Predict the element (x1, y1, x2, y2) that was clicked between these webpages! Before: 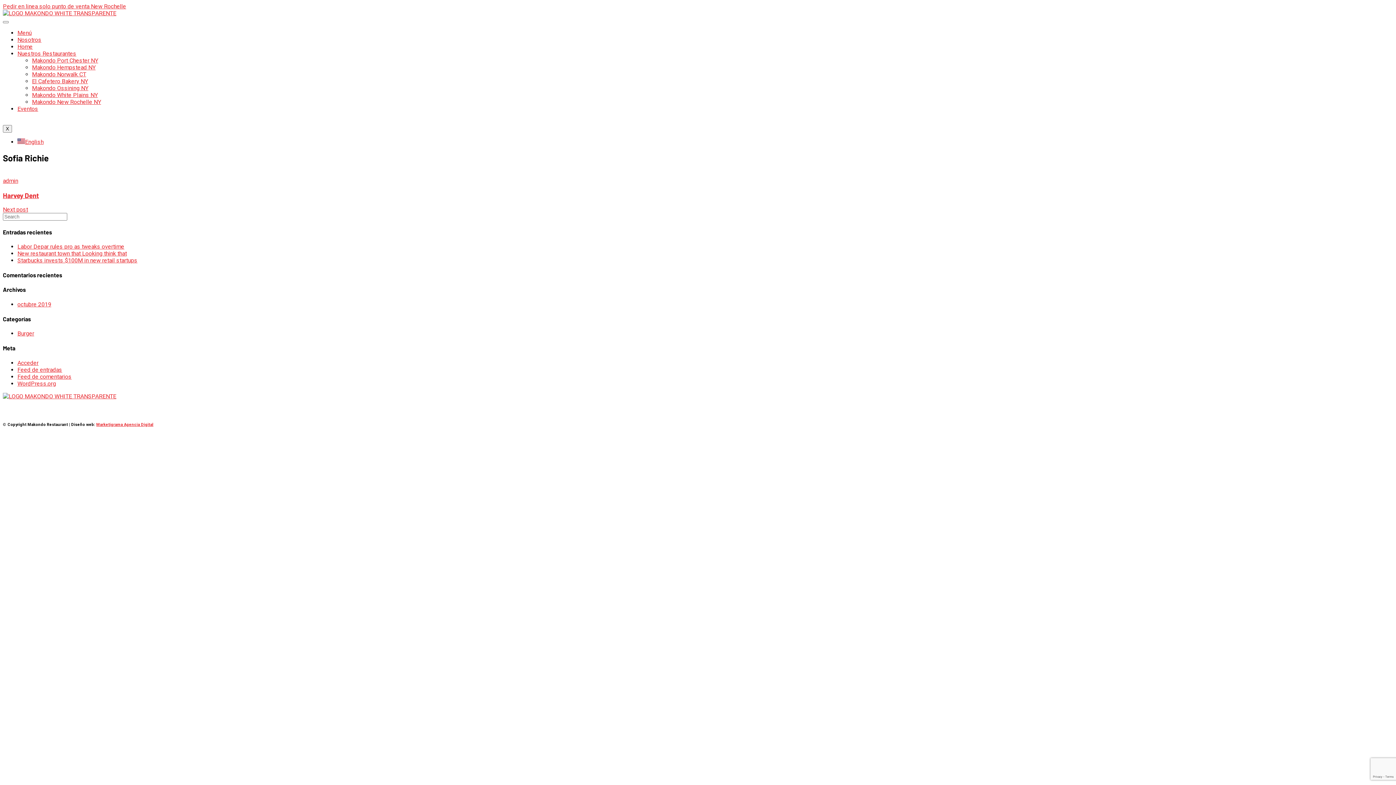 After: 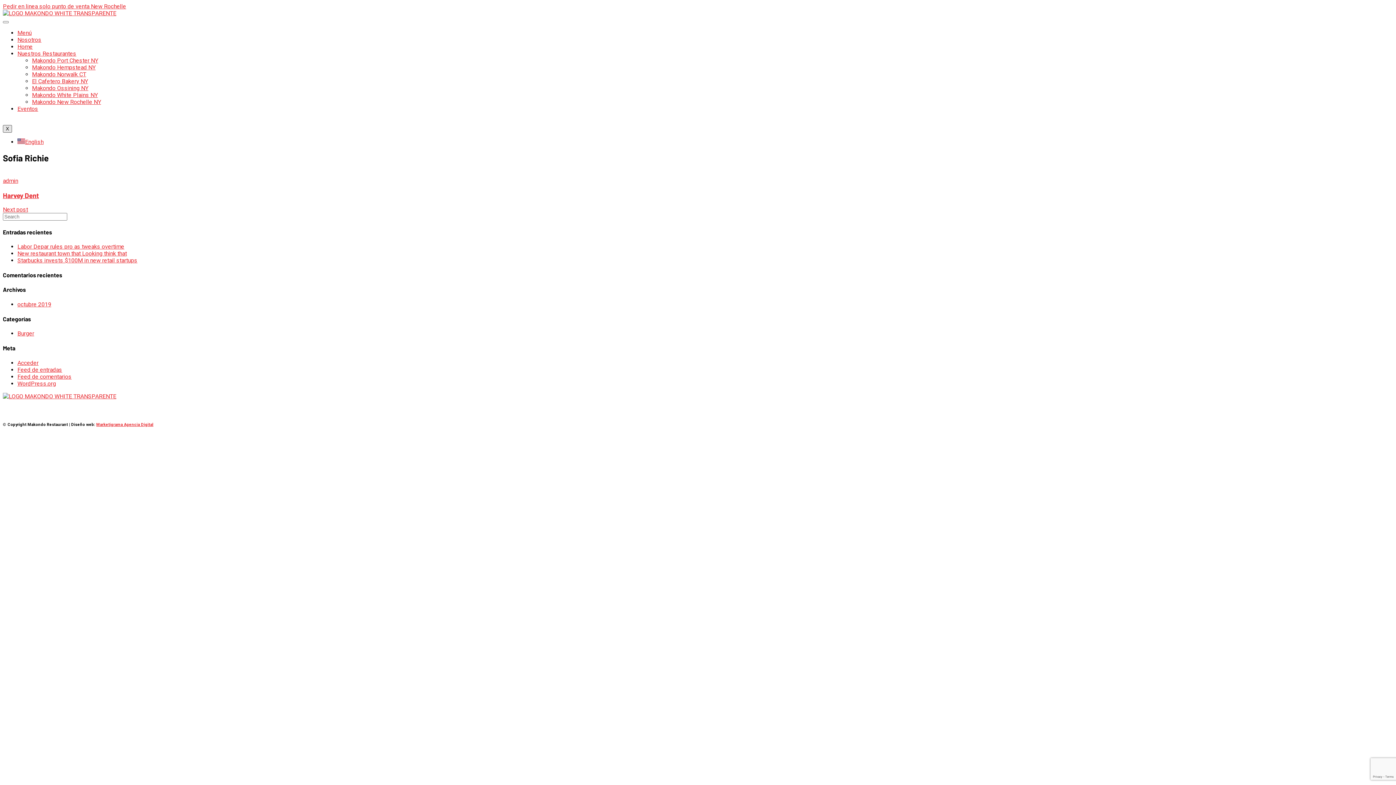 Action: label: X bbox: (2, 125, 12, 132)